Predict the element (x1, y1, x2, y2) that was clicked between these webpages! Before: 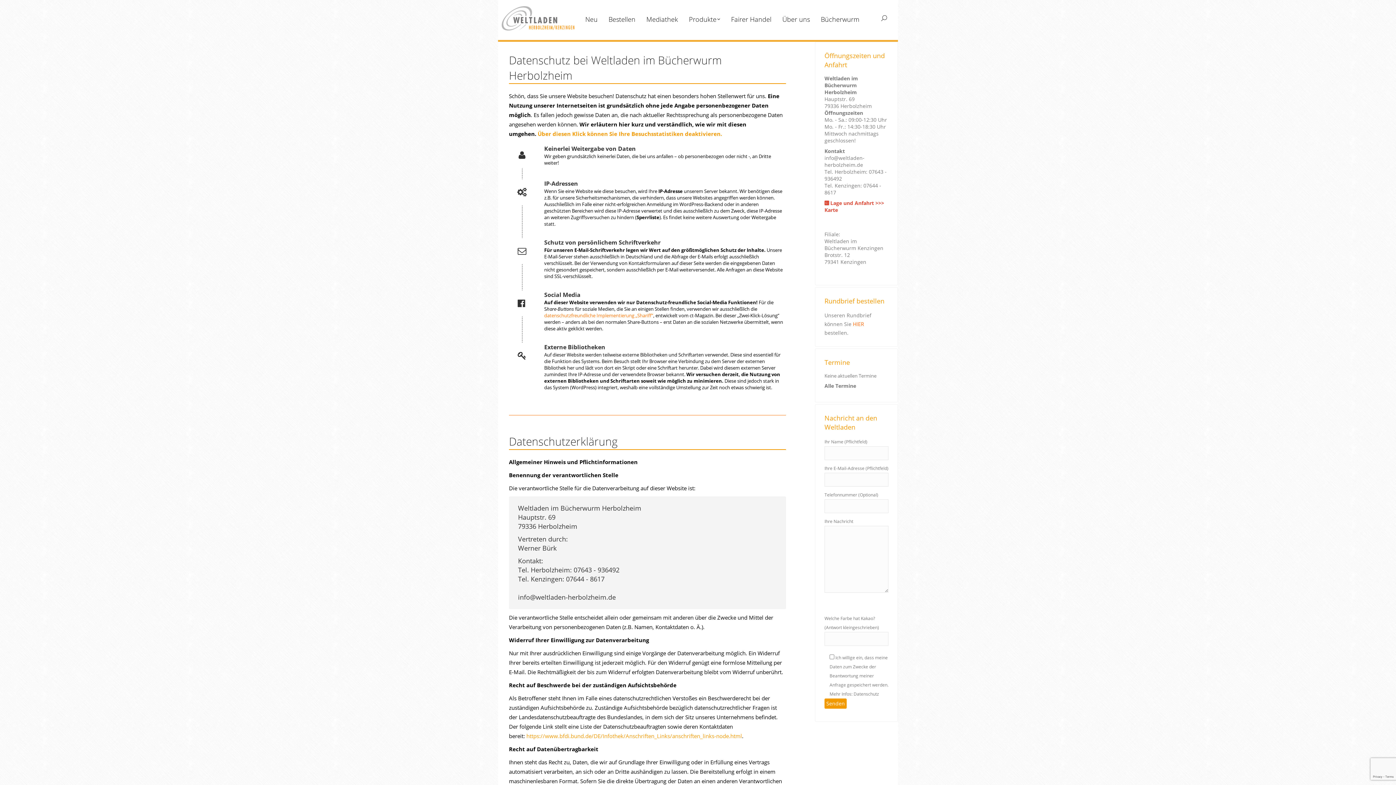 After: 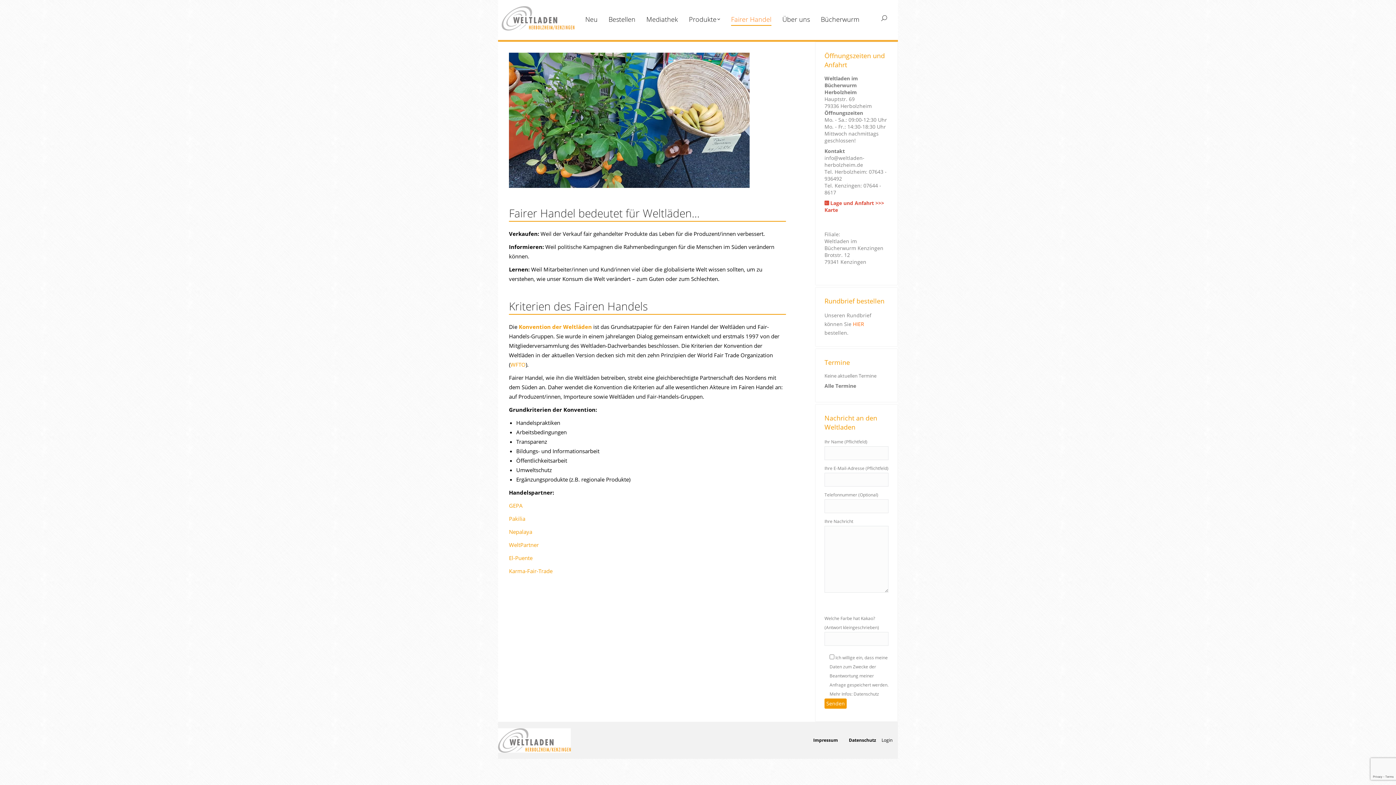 Action: bbox: (729, 11, 775, 24) label: Fairer Handel